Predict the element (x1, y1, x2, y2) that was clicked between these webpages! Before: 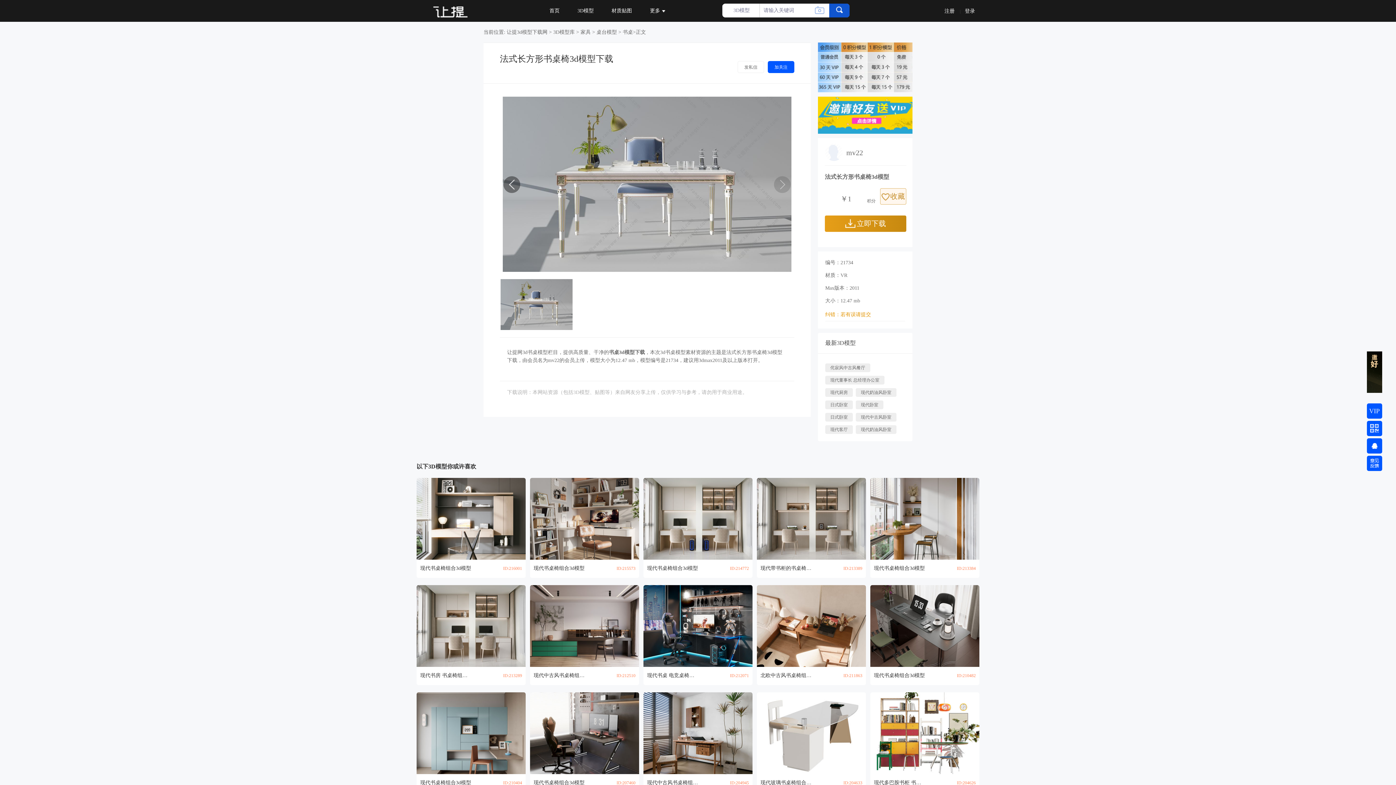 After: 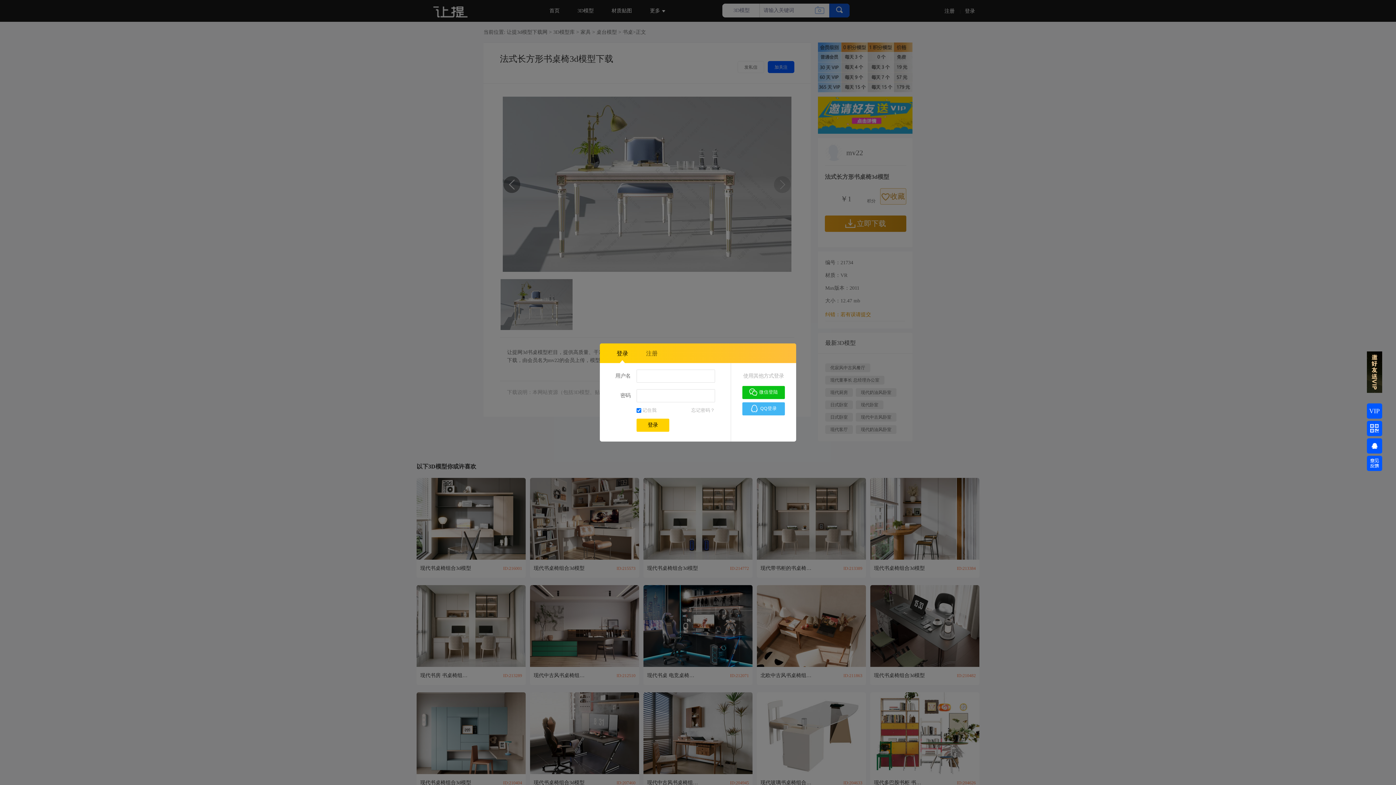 Action: label: 登录 bbox: (960, 8, 979, 13)